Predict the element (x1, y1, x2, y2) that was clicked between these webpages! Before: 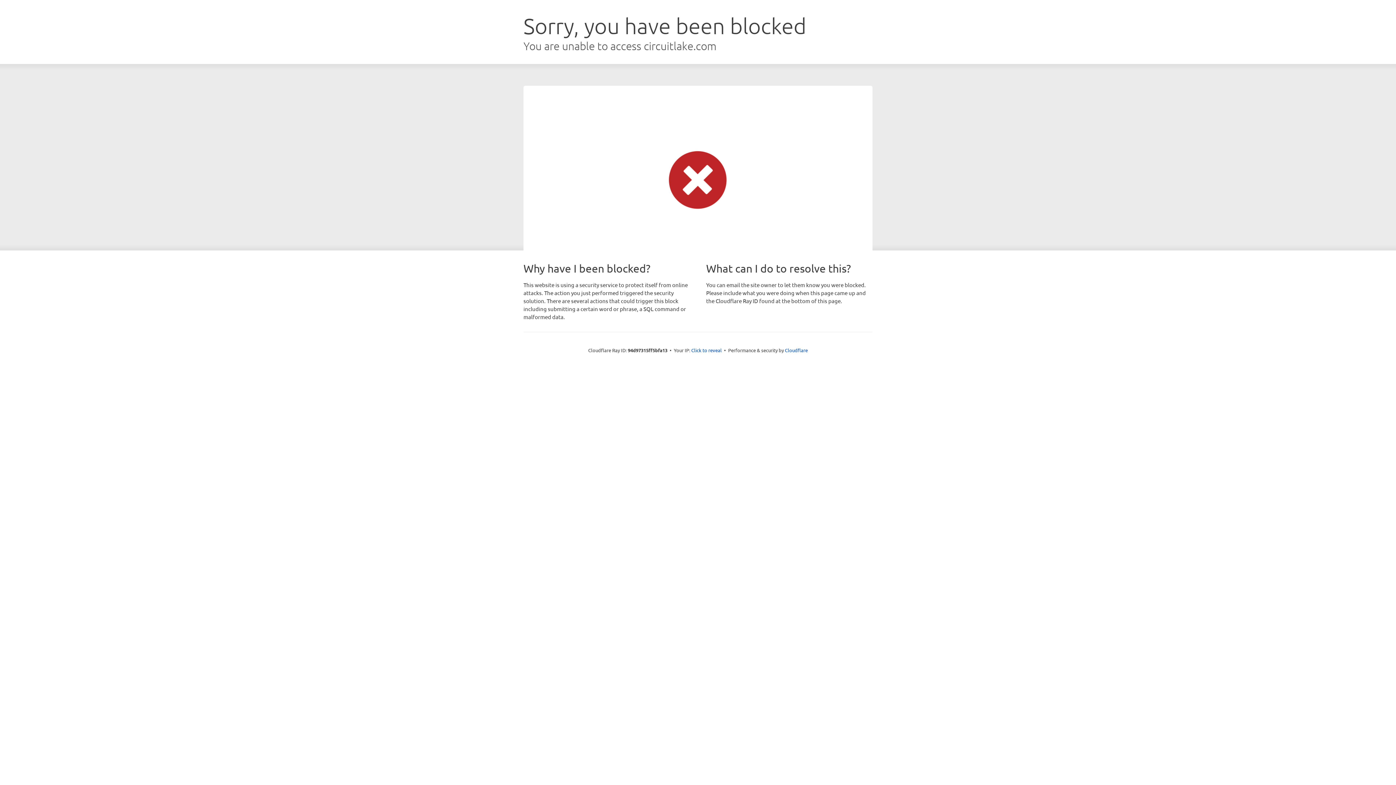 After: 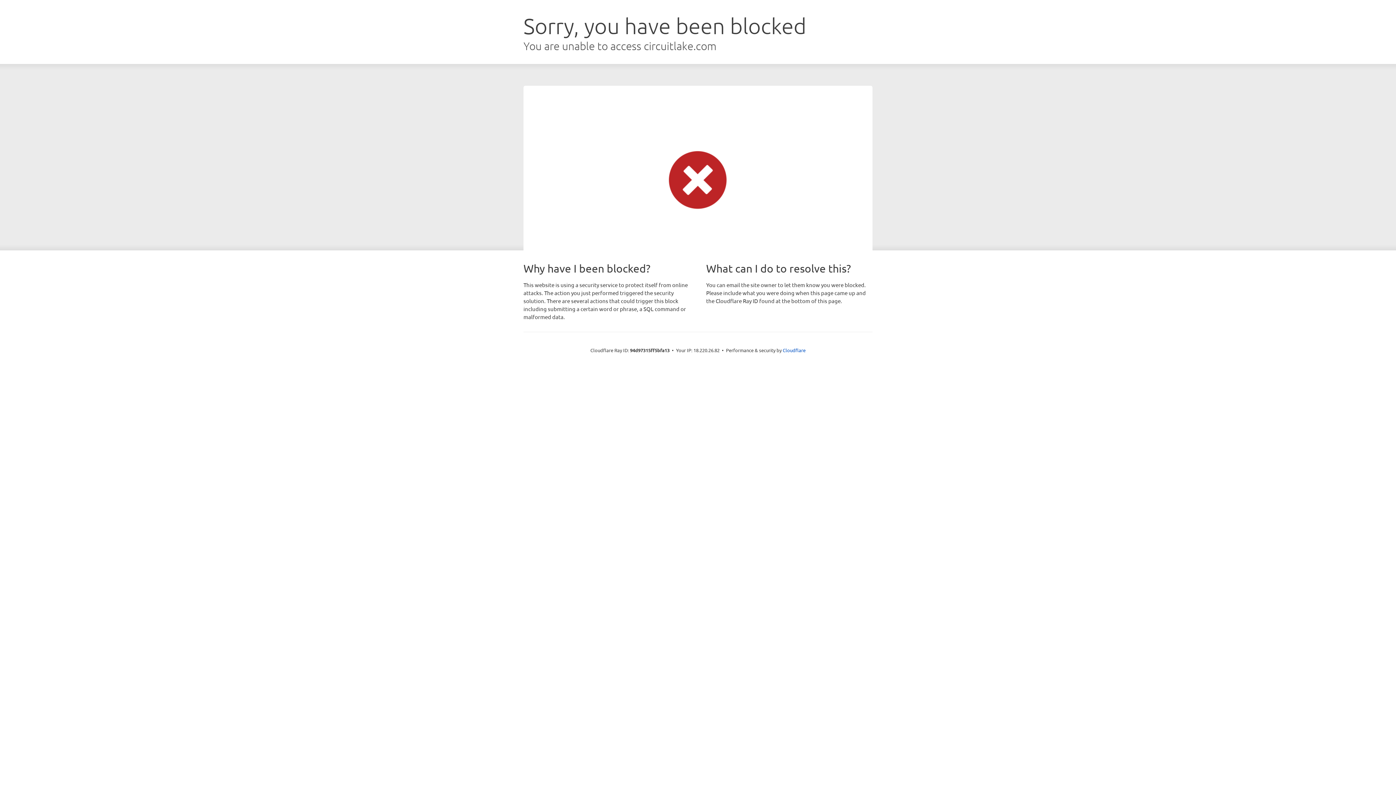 Action: bbox: (691, 346, 722, 353) label: Click to reveal